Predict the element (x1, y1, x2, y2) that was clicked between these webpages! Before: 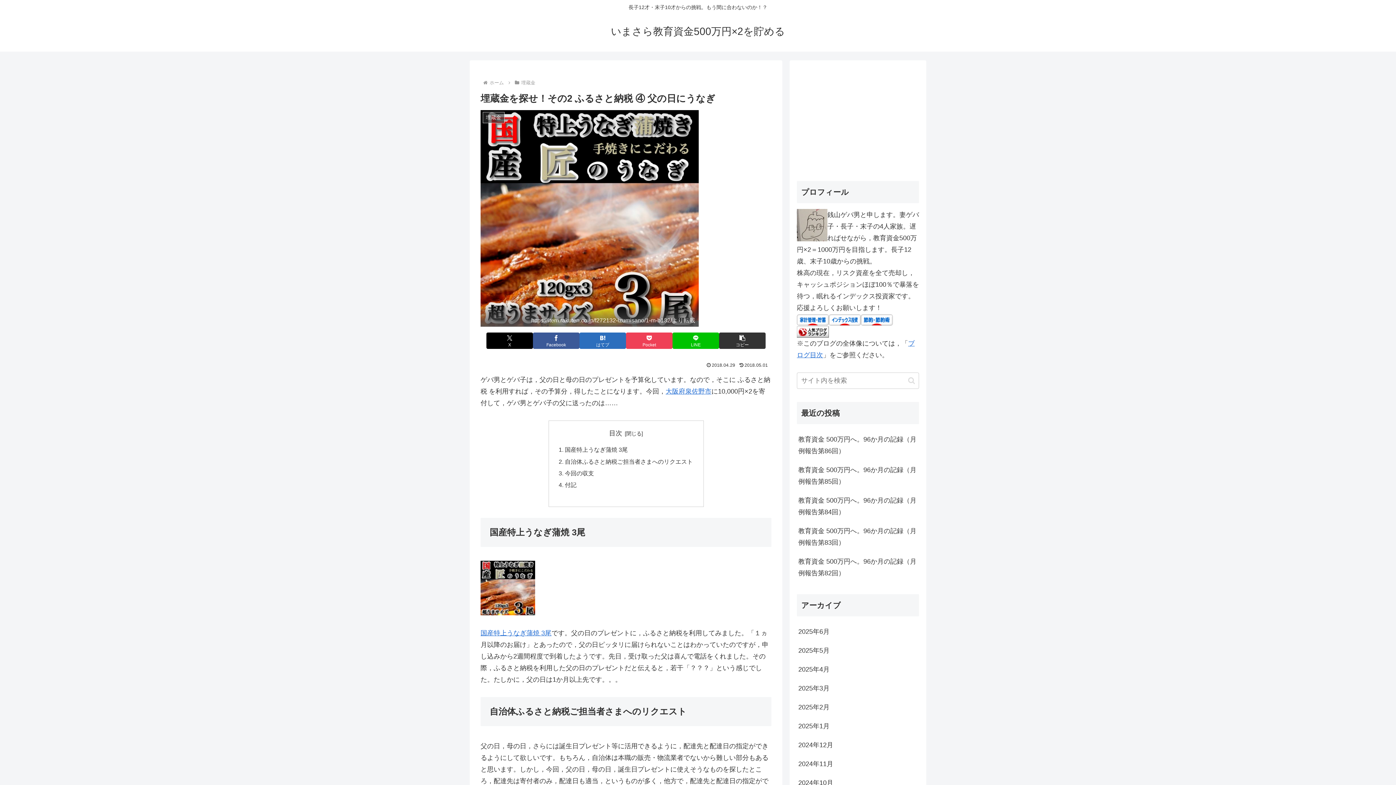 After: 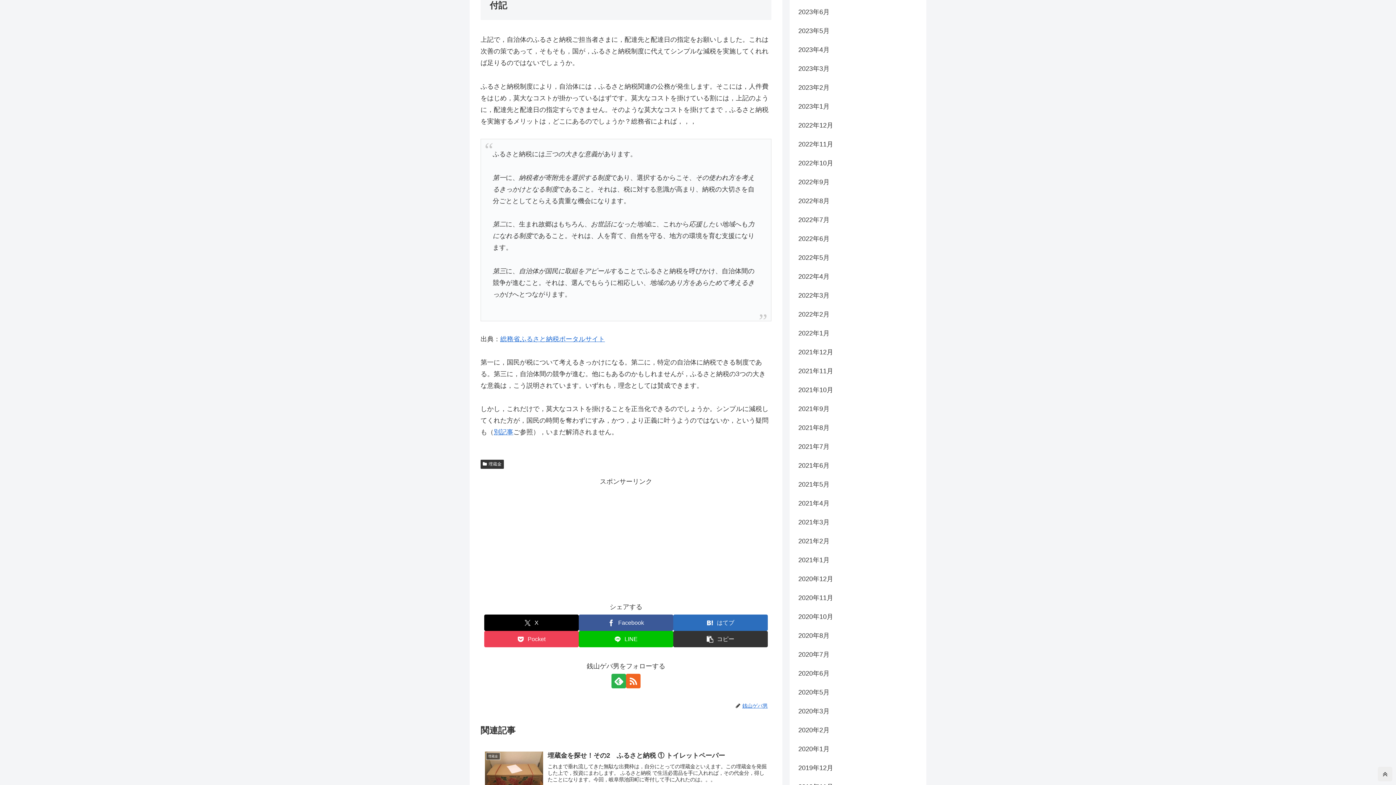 Action: bbox: (565, 481, 576, 488) label: 付記